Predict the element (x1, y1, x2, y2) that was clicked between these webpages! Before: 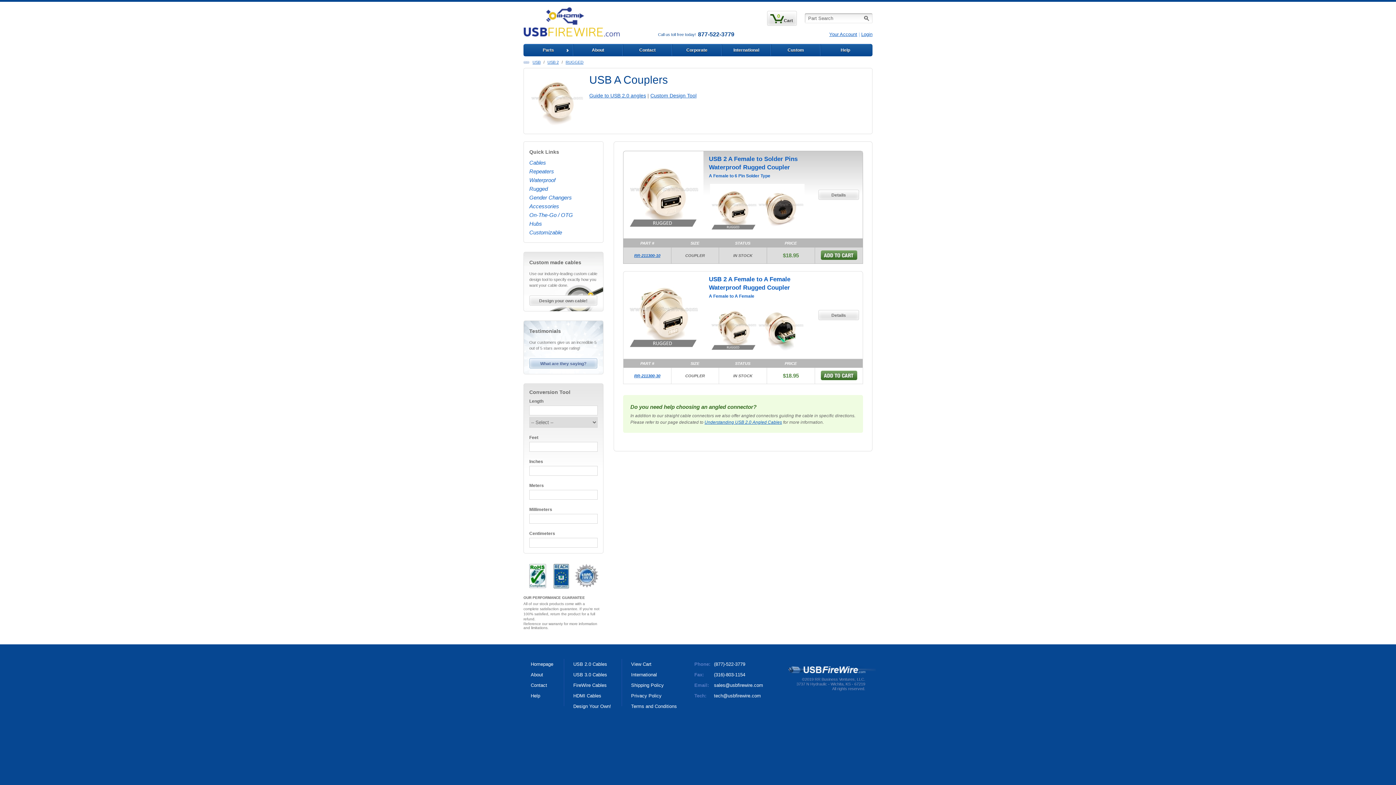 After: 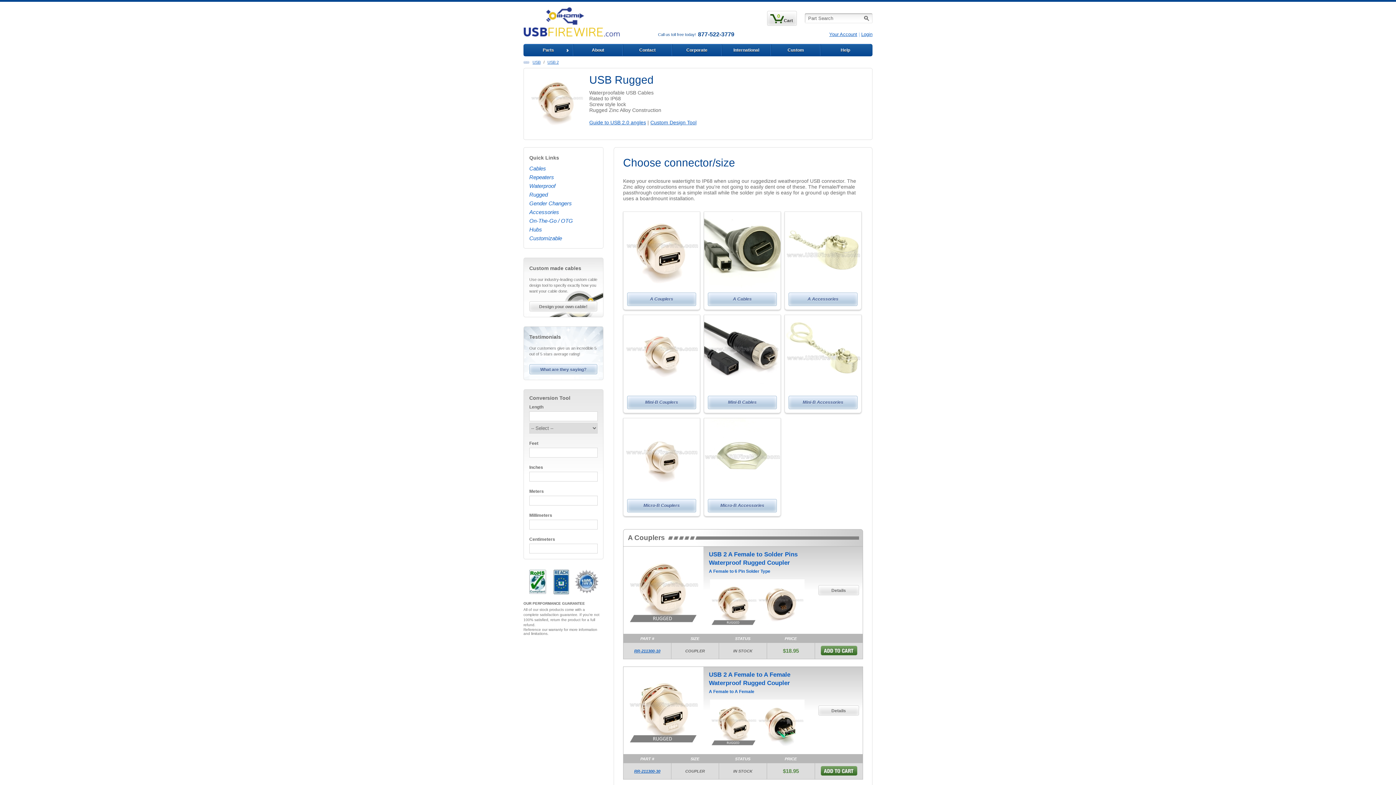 Action: bbox: (565, 60, 583, 64) label: RUGGED